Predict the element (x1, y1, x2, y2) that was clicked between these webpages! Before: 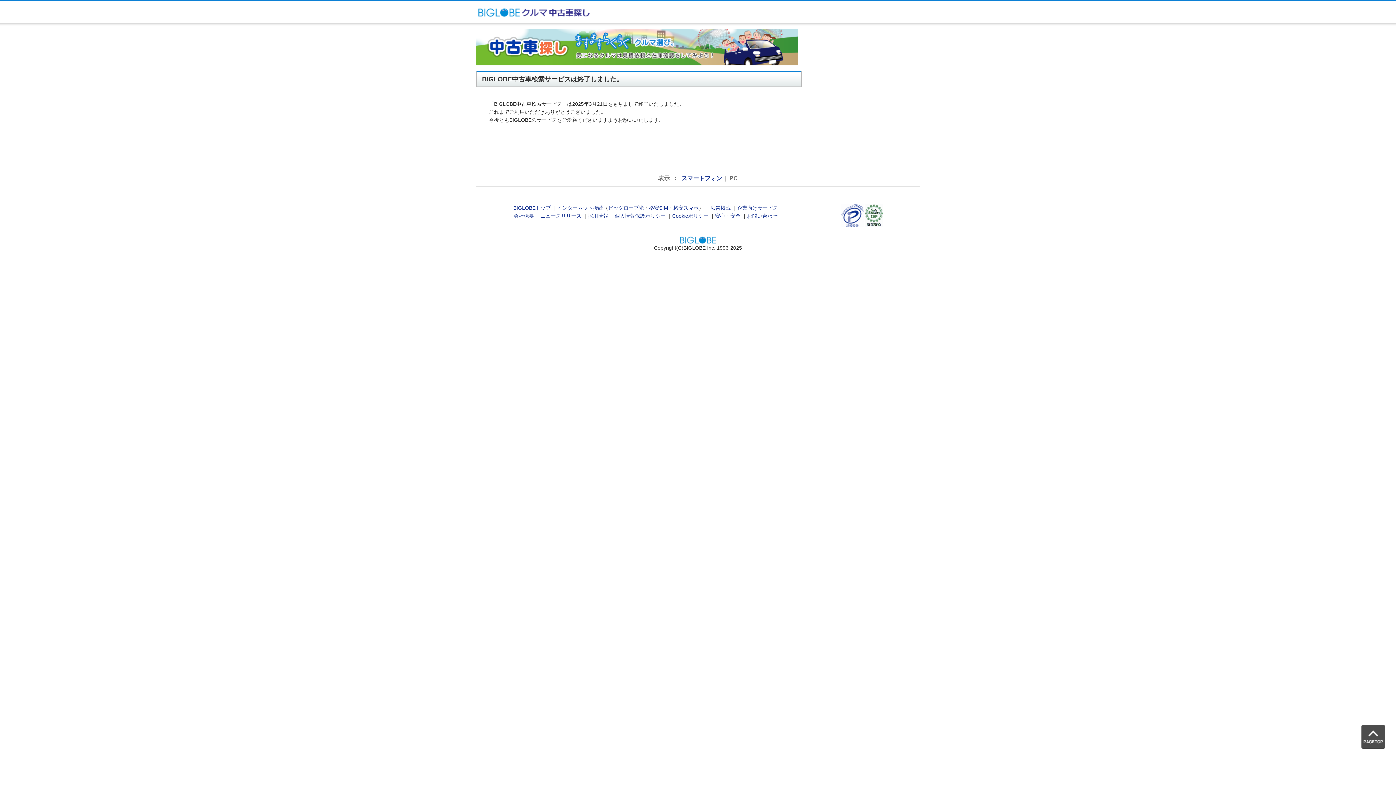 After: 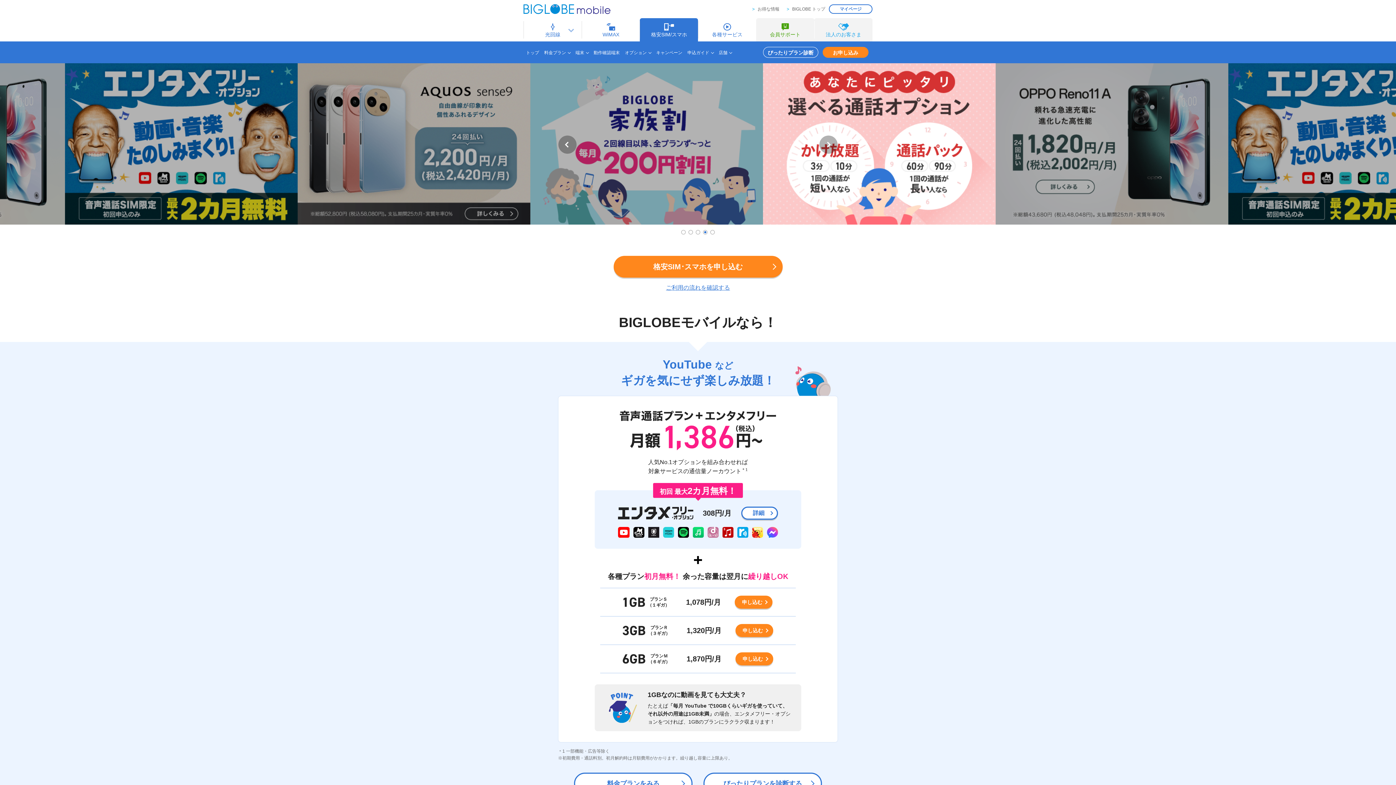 Action: bbox: (649, 205, 668, 211) label: 格安SIM